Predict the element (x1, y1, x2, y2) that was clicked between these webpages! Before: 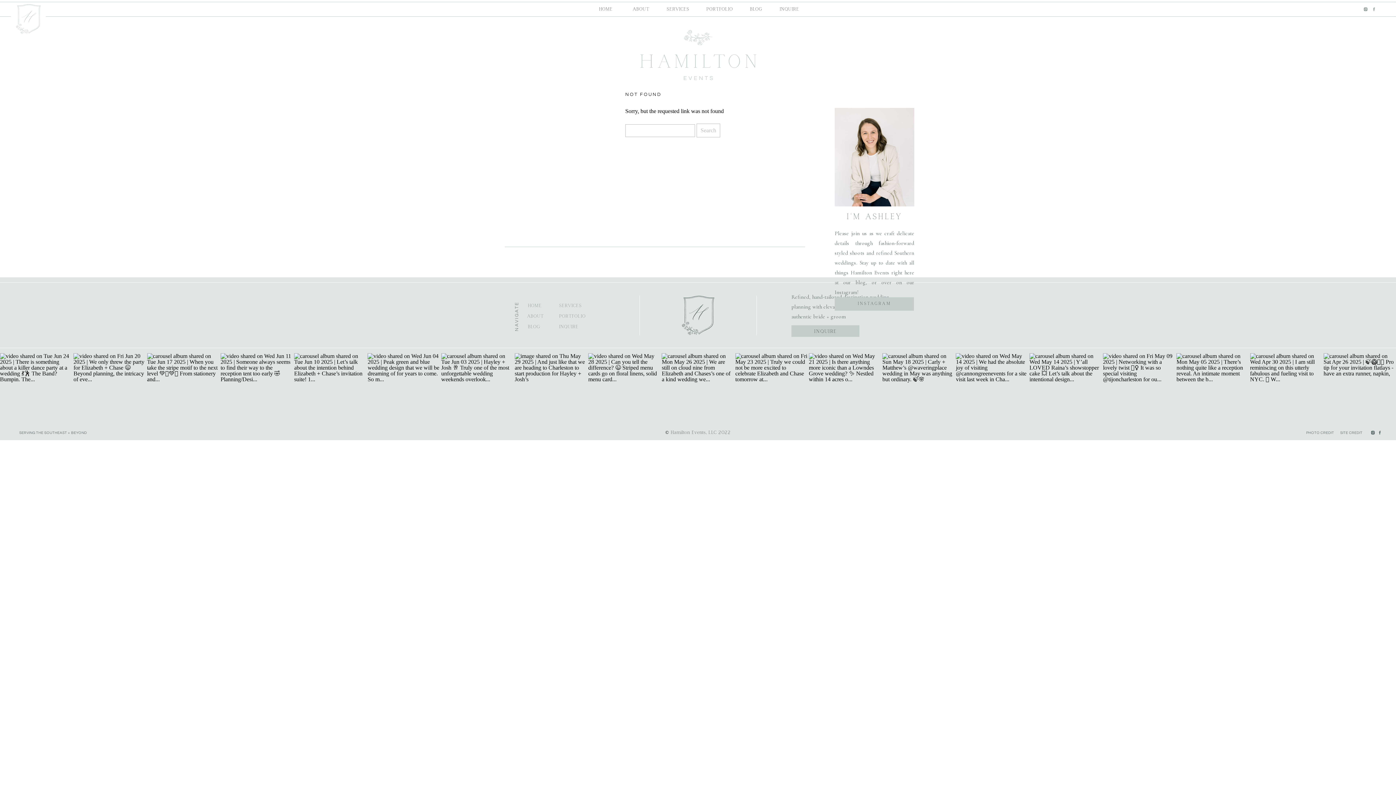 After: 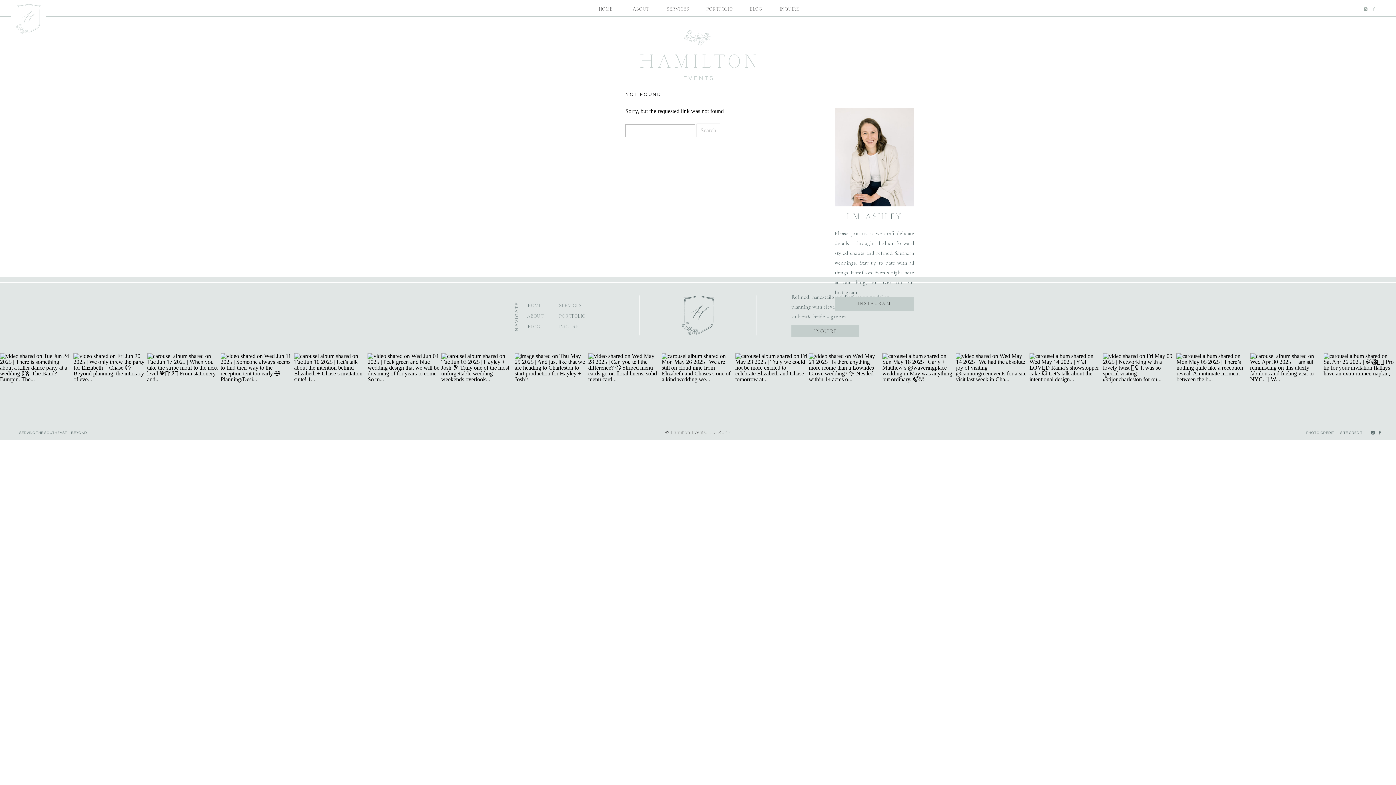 Action: bbox: (735, 353, 807, 425)